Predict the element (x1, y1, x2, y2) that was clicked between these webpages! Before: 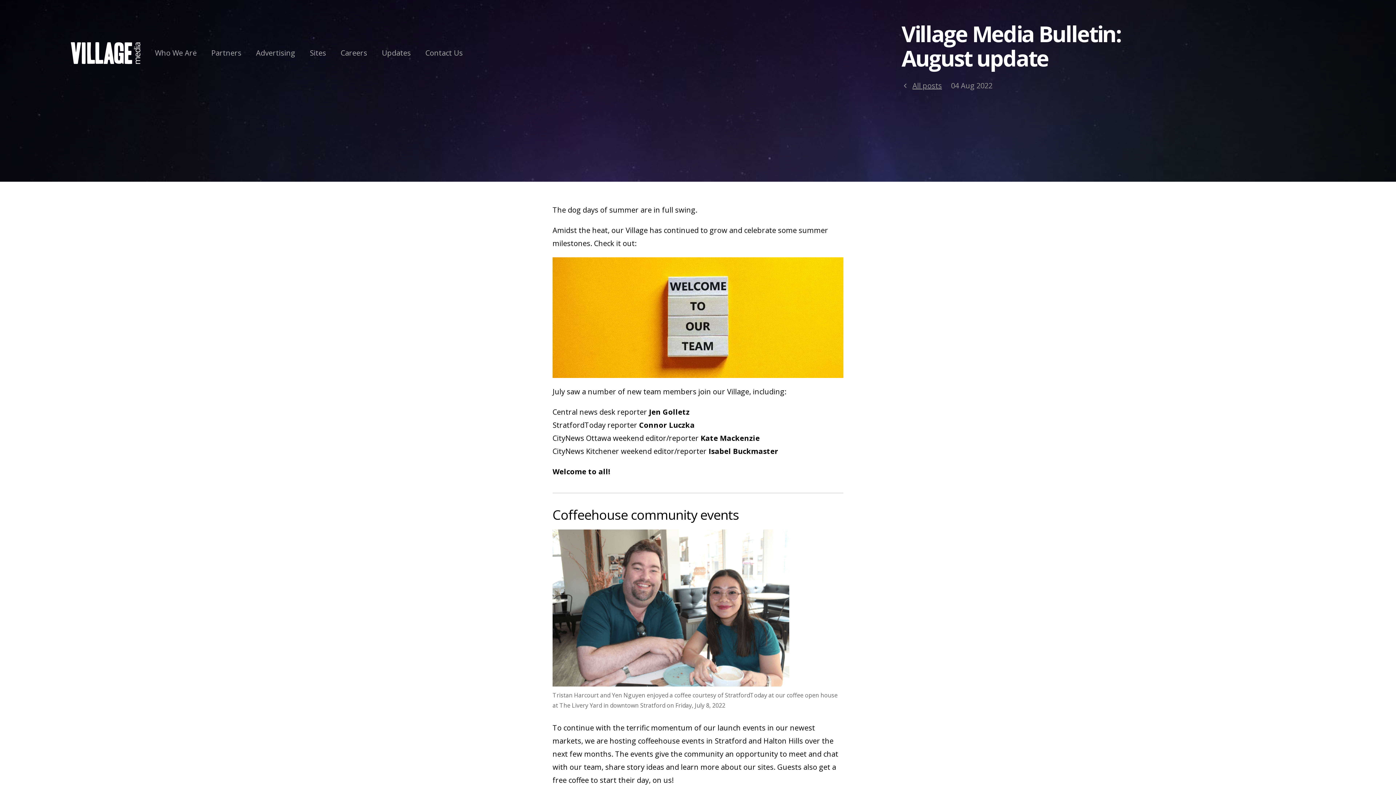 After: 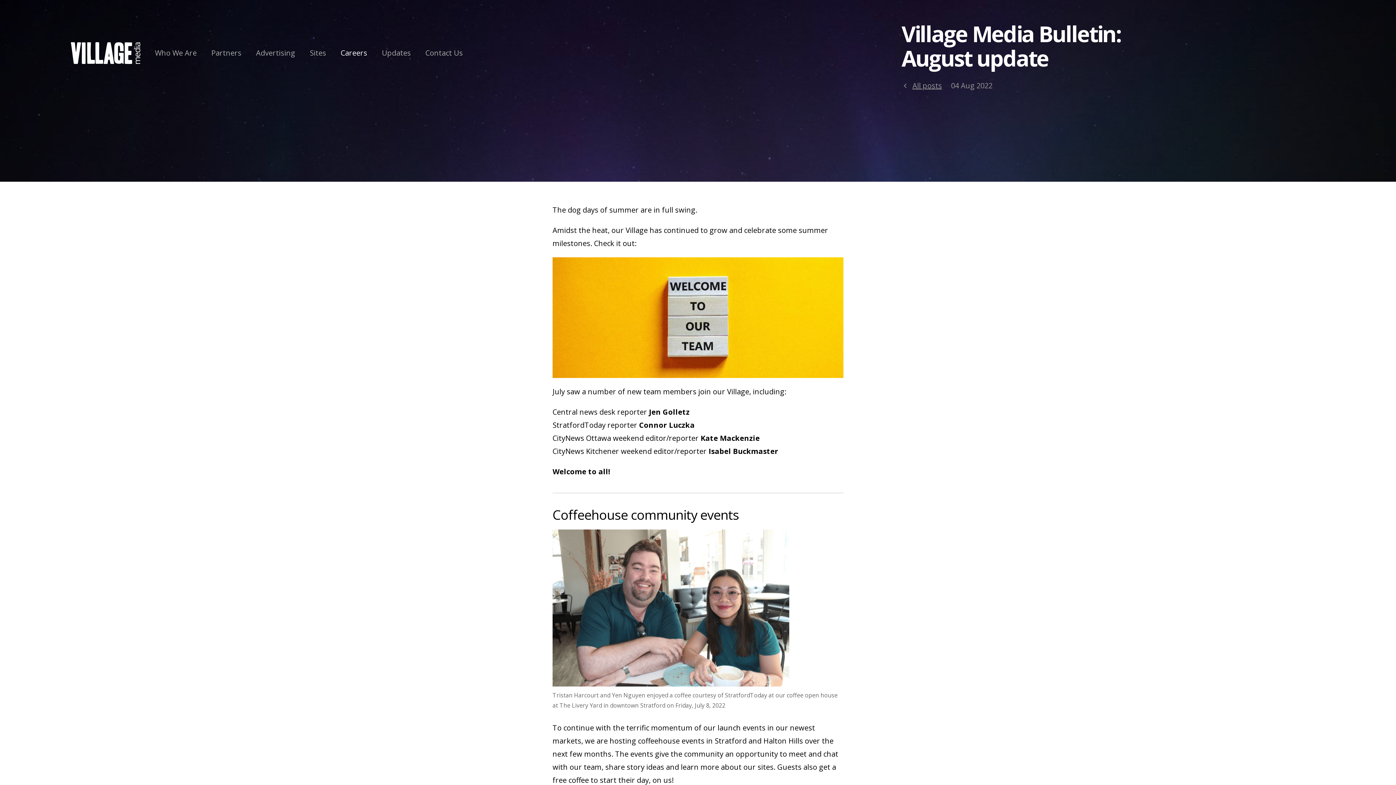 Action: label: Careers bbox: (333, 43, 374, 62)